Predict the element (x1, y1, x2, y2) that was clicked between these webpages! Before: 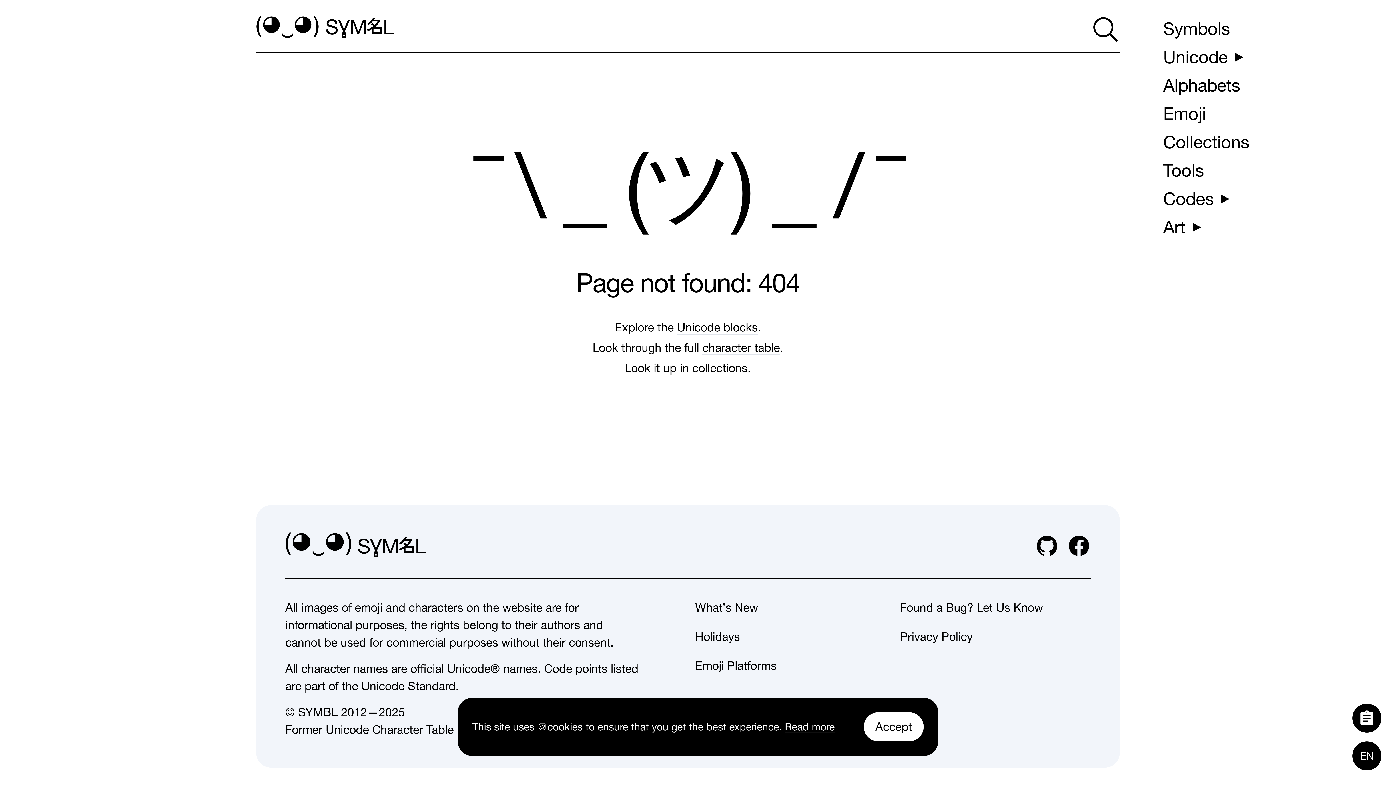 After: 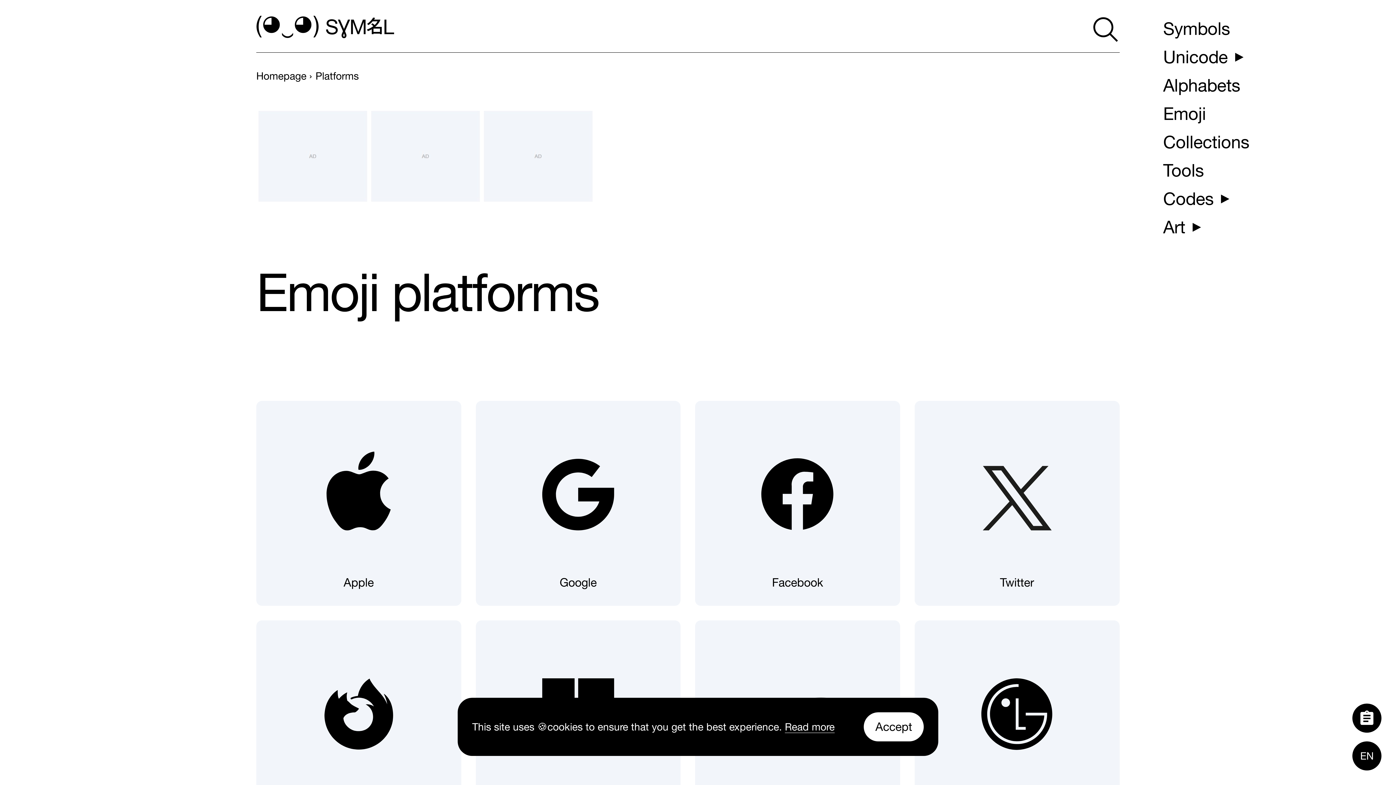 Action: bbox: (695, 651, 776, 680) label: Emoji Platforms